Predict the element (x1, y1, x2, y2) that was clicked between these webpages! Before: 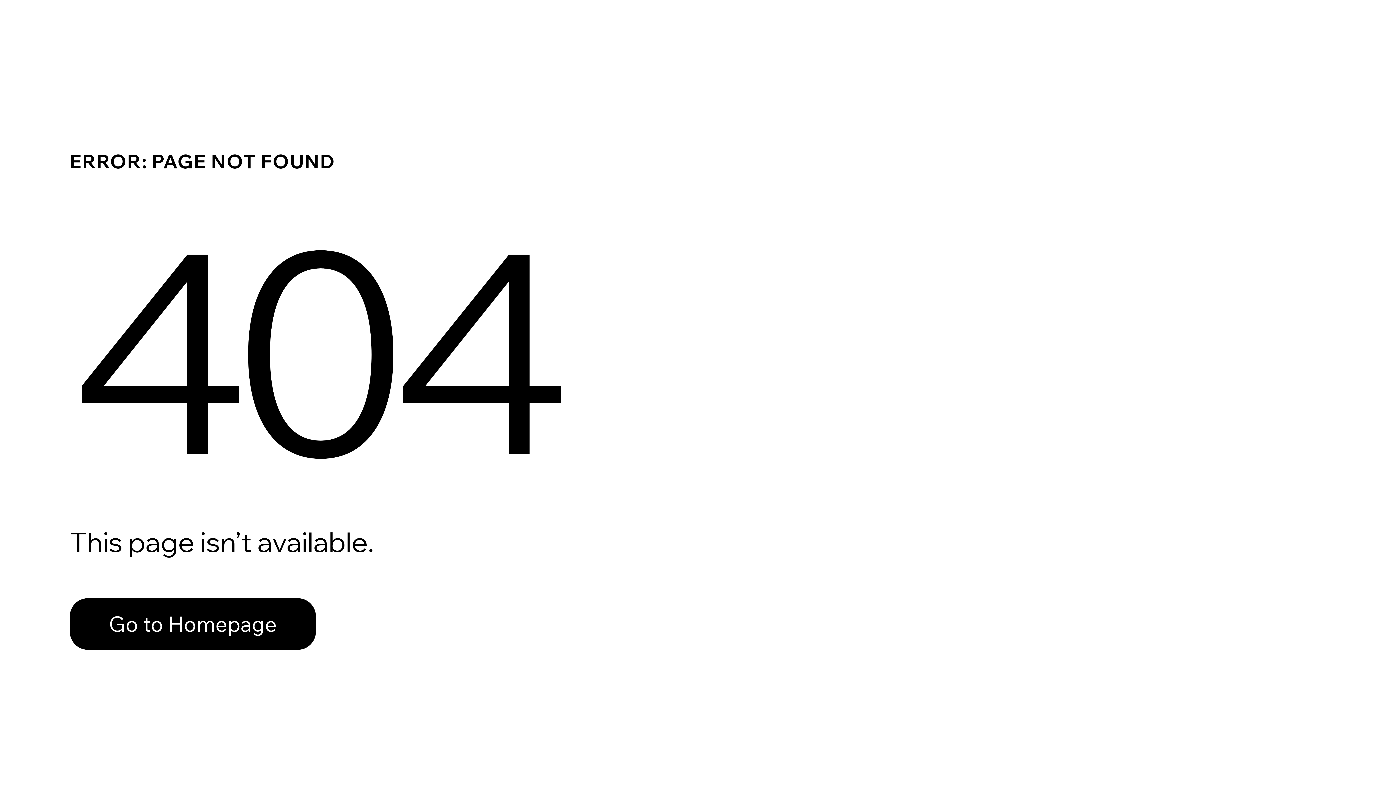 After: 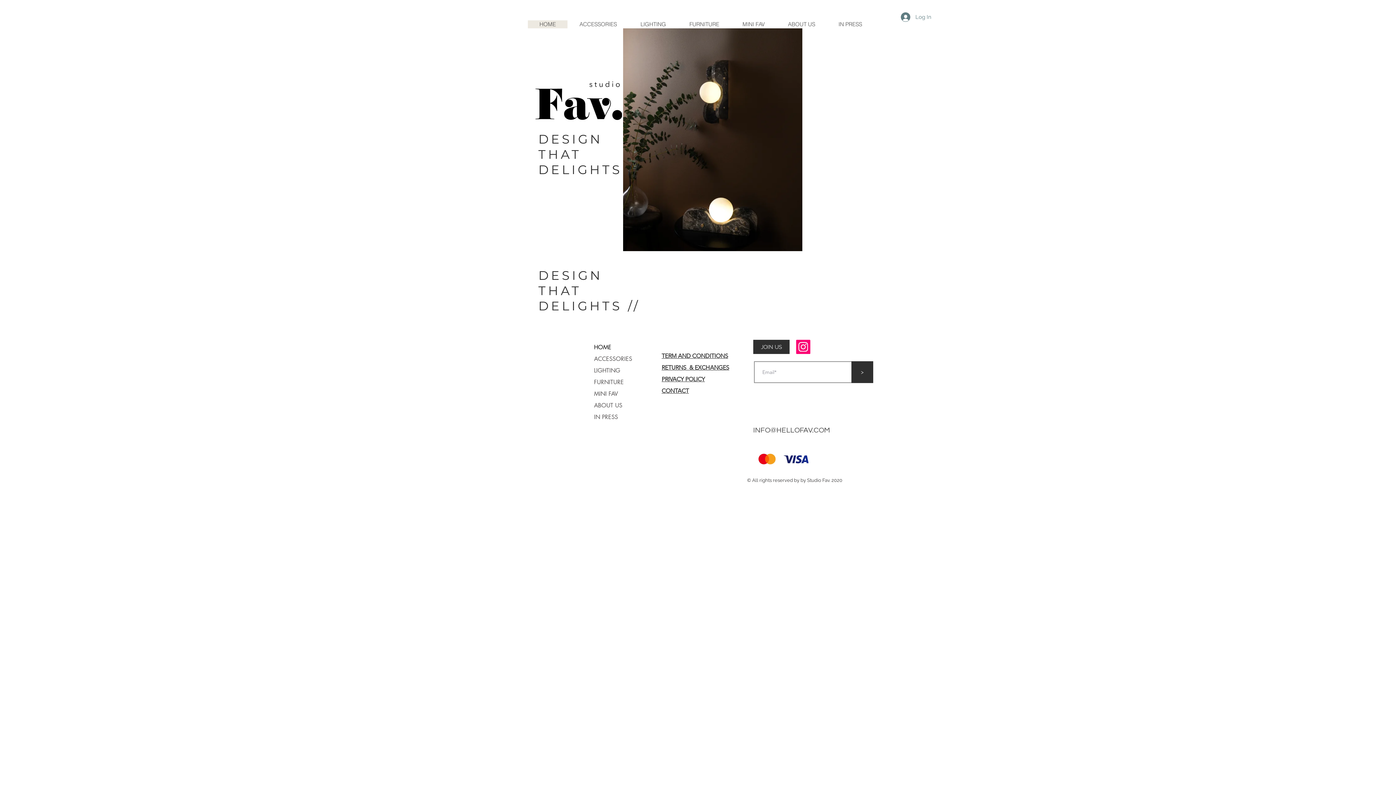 Action: bbox: (69, 582, 768, 659) label: Go to Homepage